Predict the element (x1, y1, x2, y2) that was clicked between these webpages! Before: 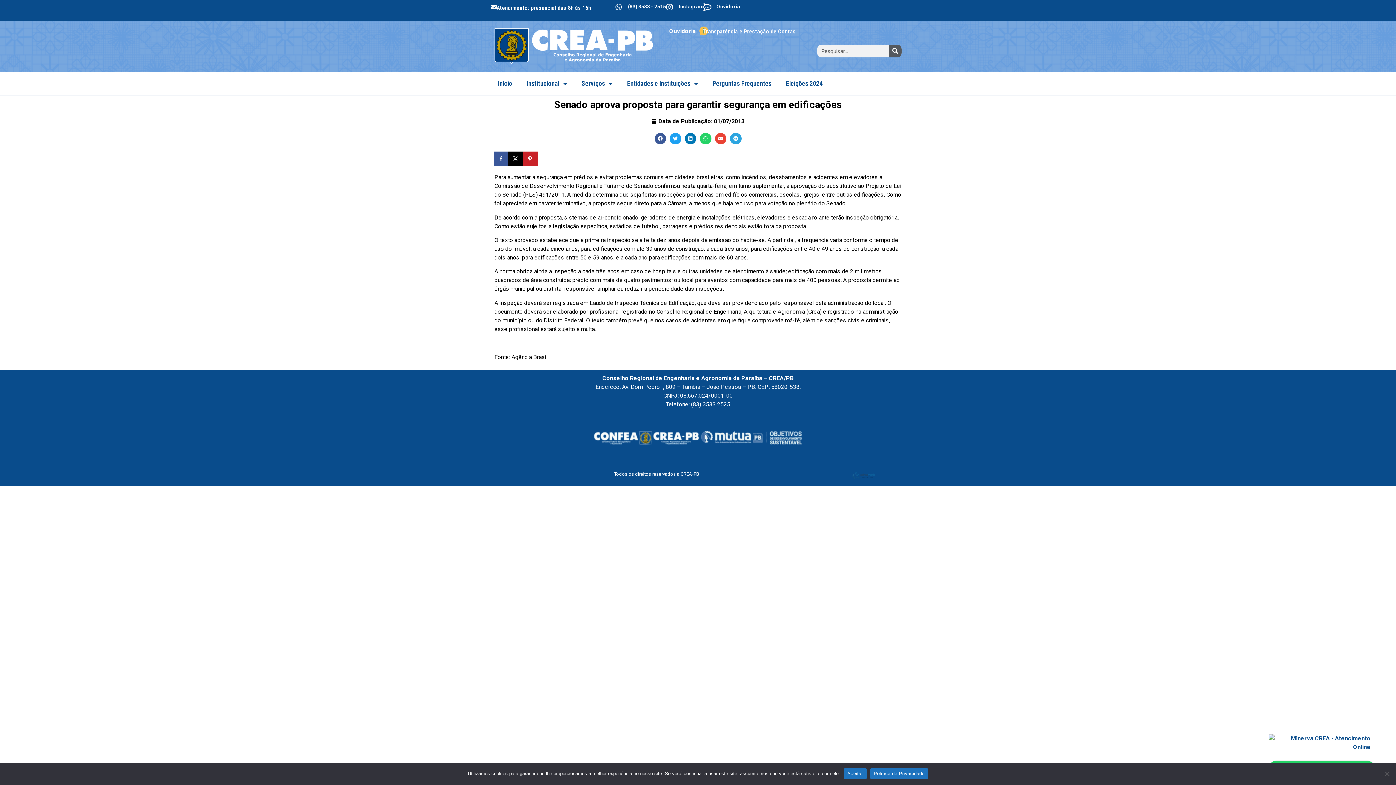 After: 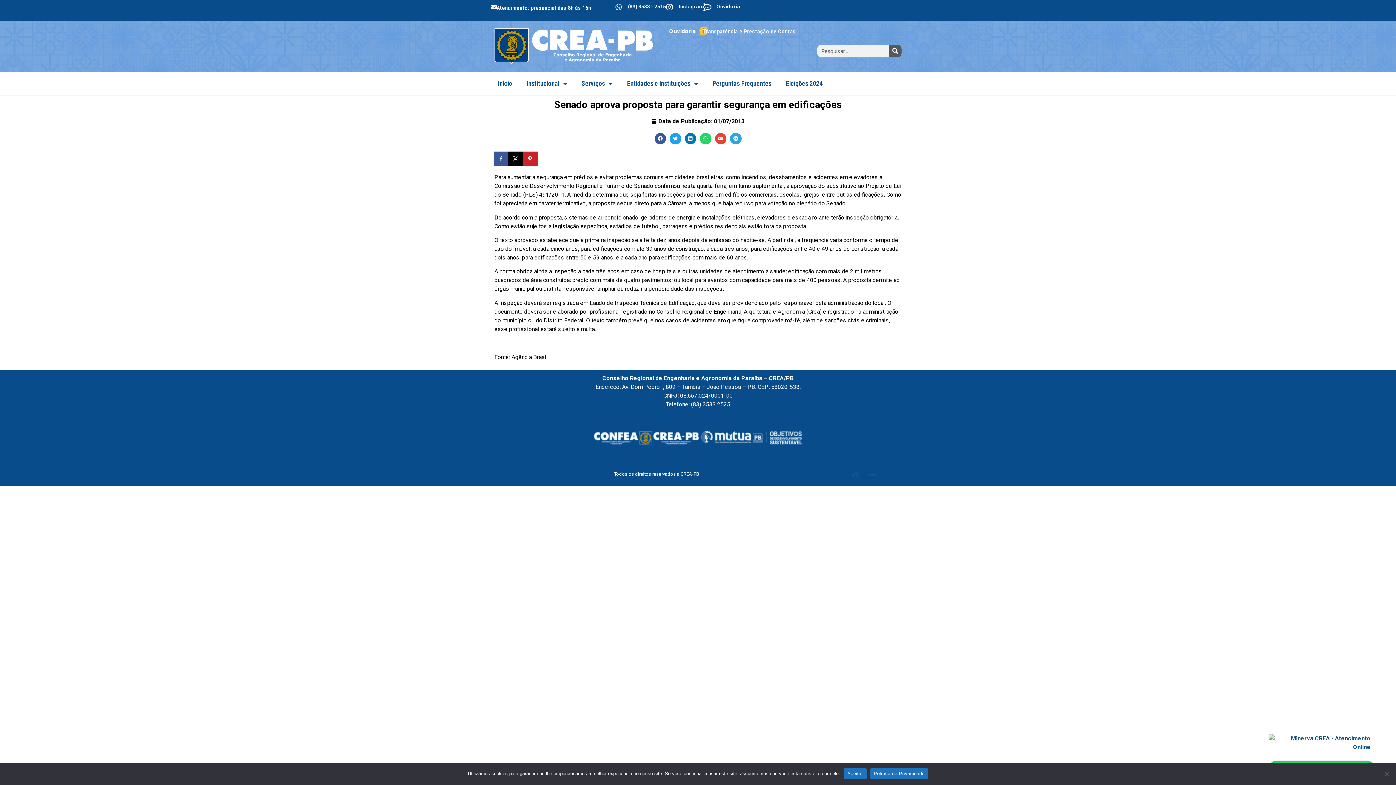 Action: bbox: (678, 3, 704, 9) label: Instagram